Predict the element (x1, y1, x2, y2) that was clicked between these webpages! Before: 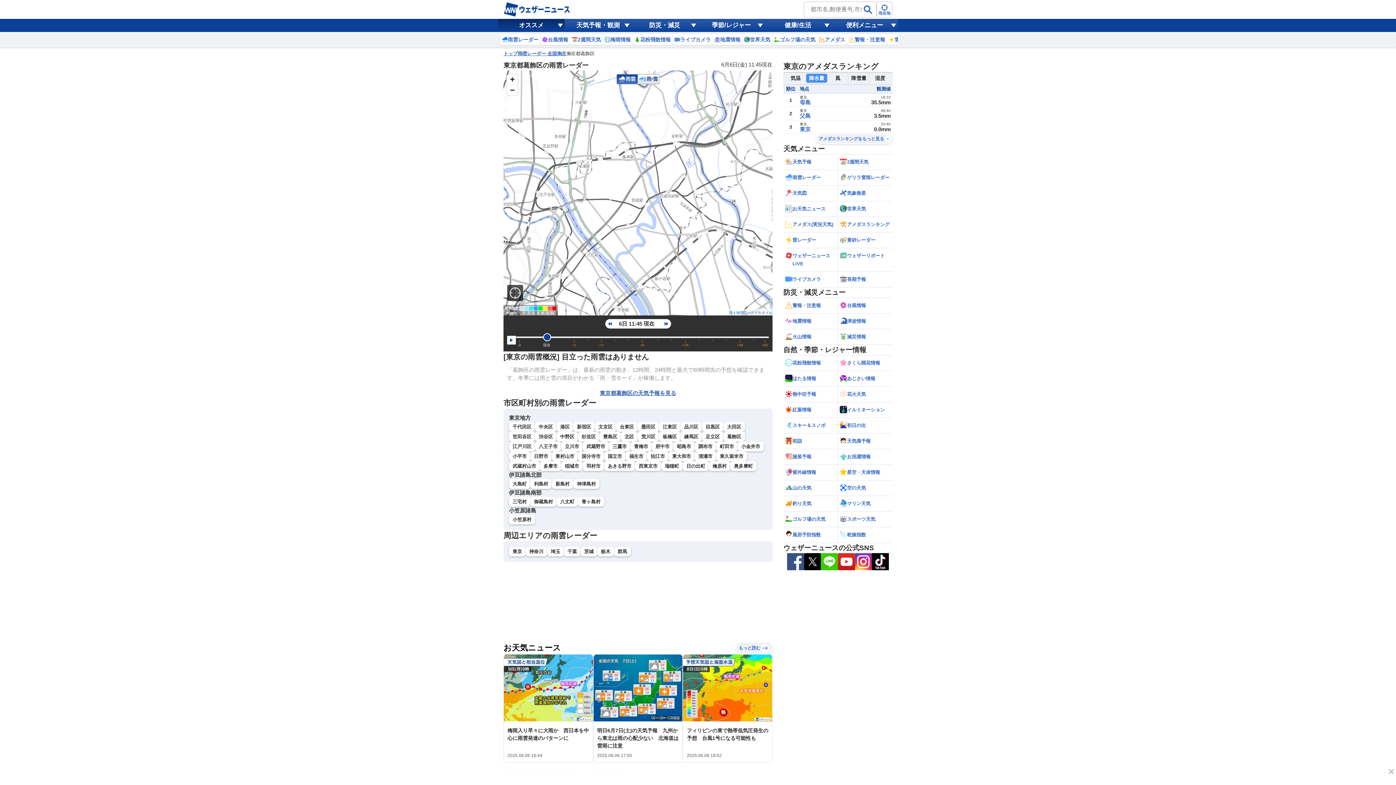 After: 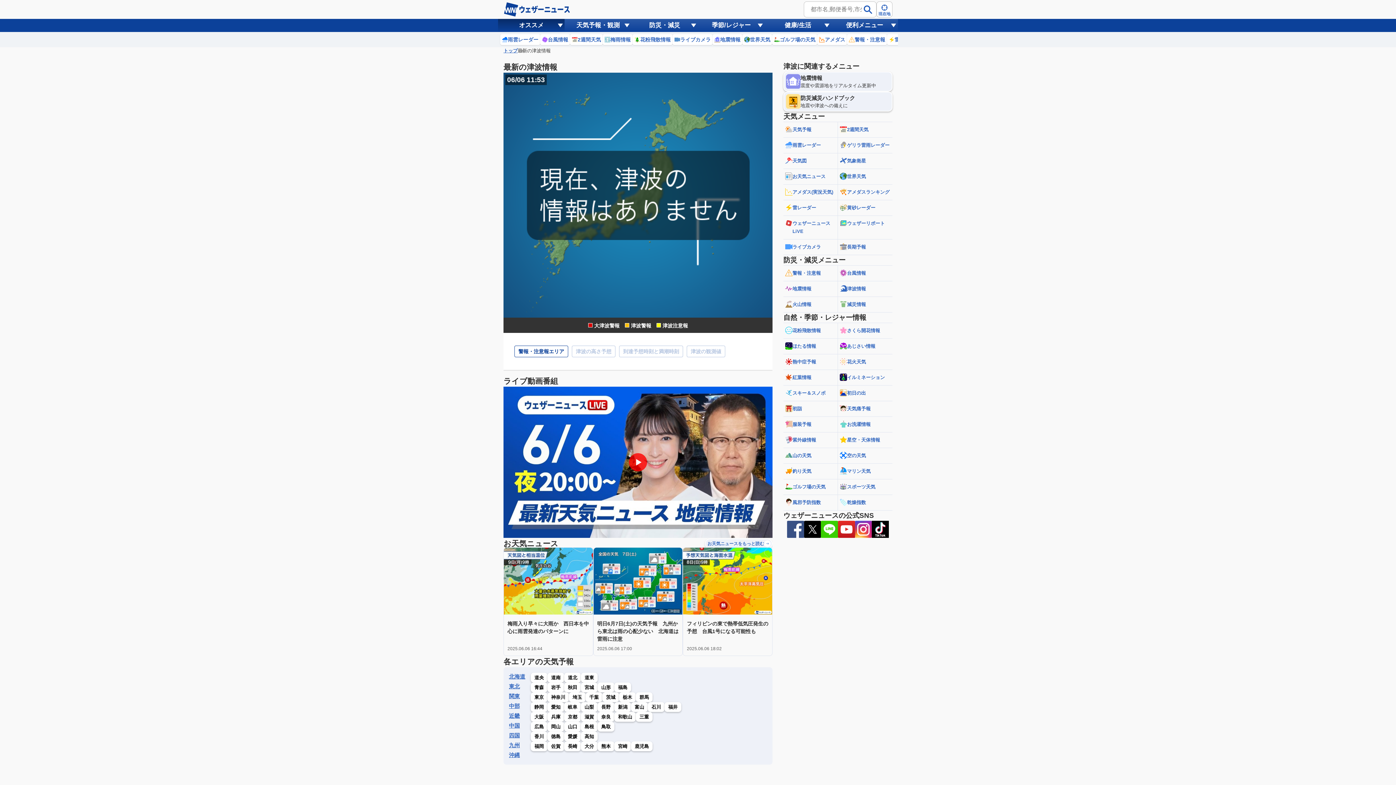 Action: label: 津波情報 bbox: (838, 404, 892, 420)